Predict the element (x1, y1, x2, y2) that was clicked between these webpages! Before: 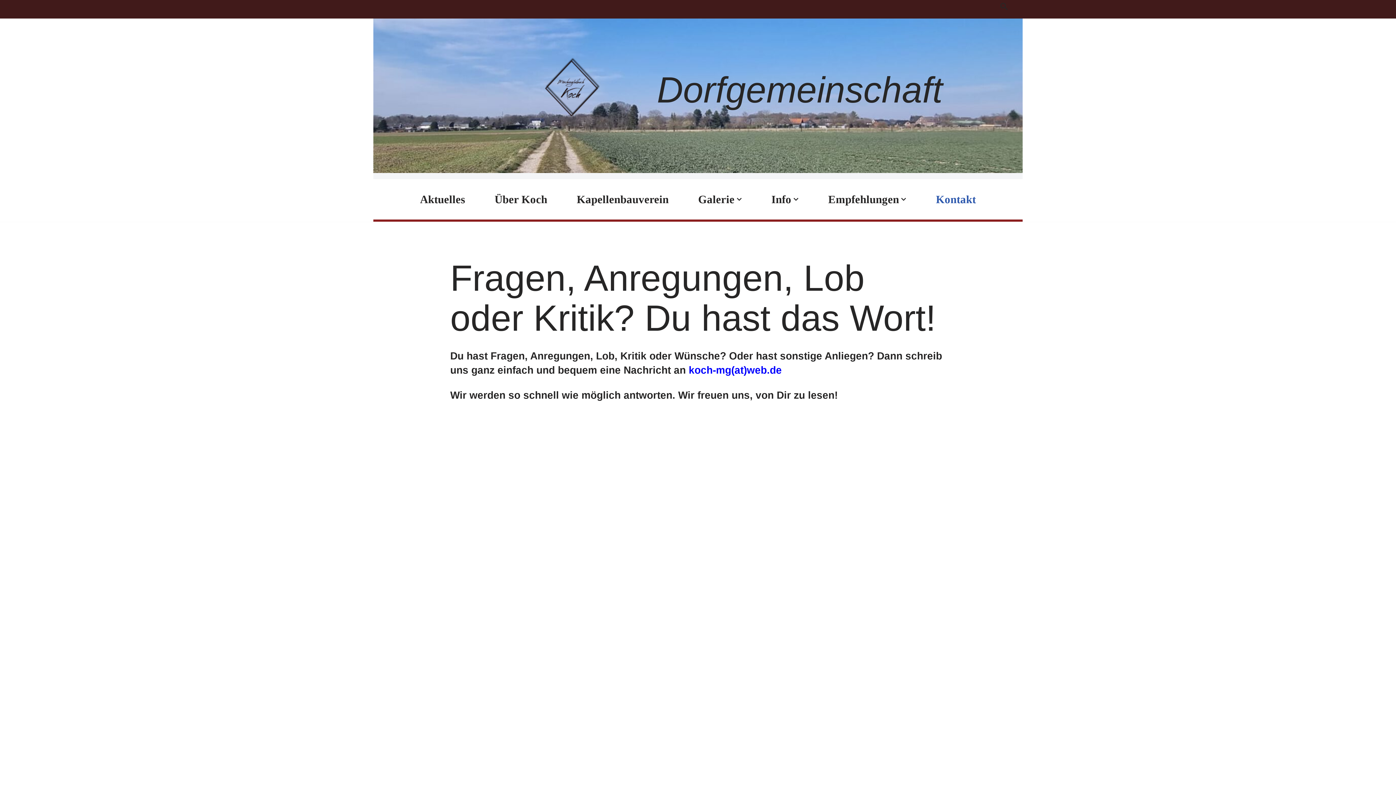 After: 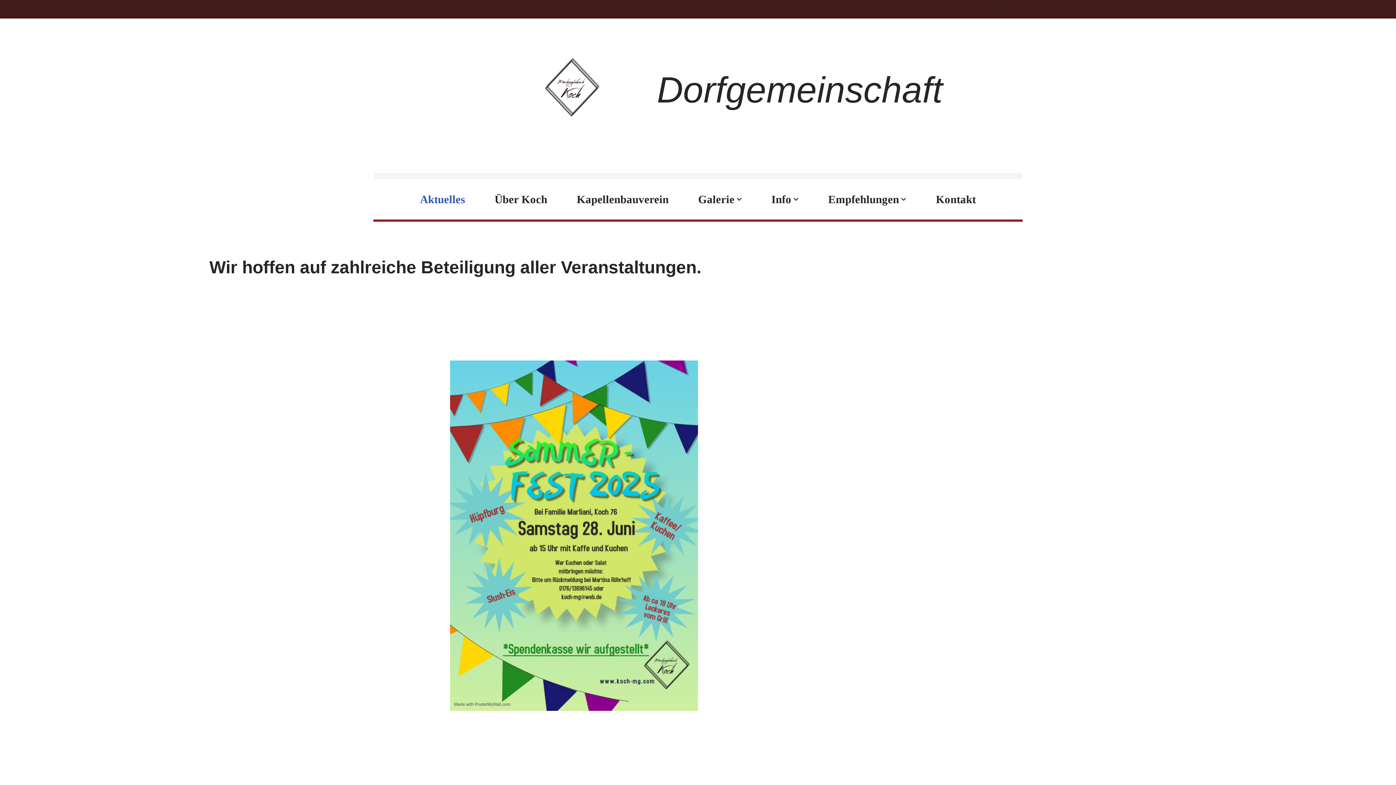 Action: label: Aktuelles bbox: (420, 182, 465, 216)